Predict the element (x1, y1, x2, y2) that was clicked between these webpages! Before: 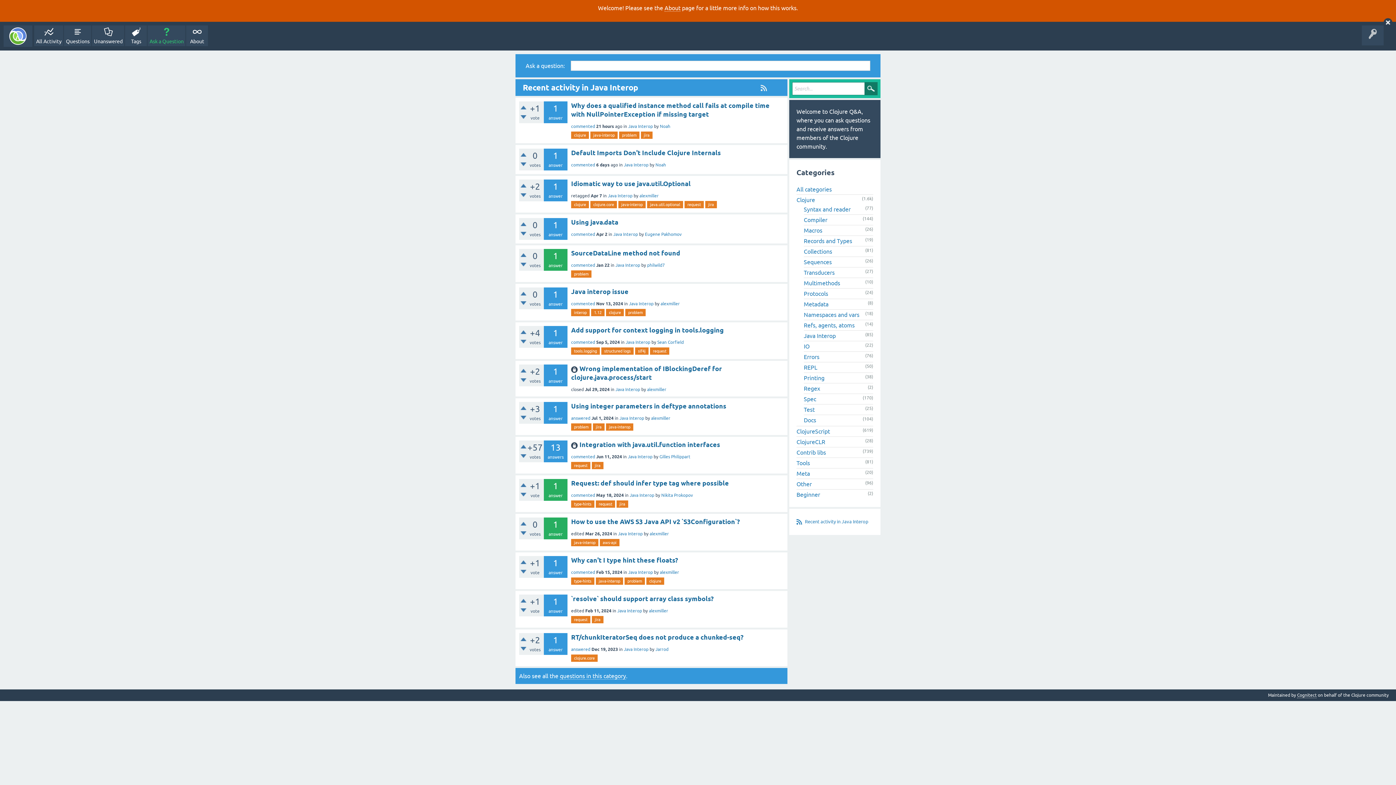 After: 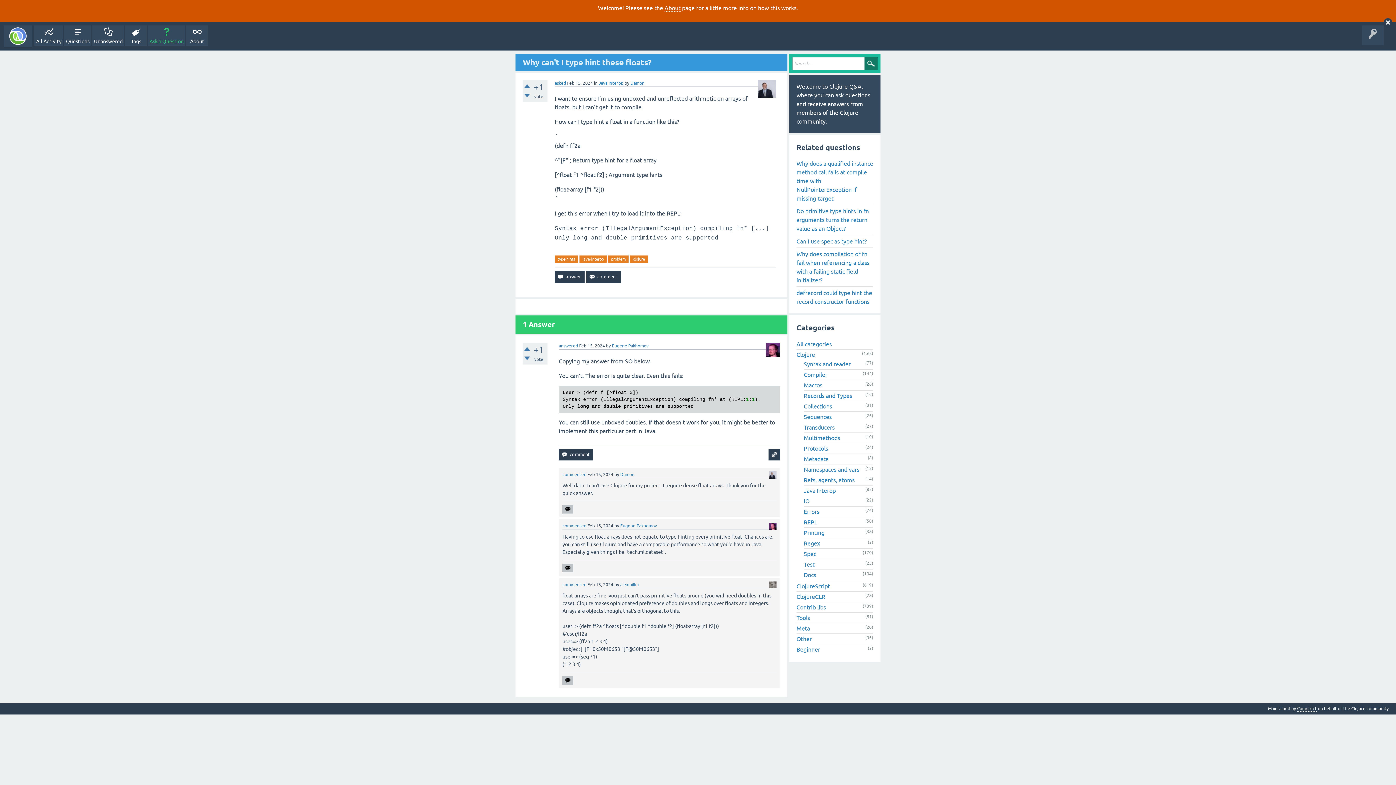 Action: label: commented bbox: (571, 570, 595, 575)